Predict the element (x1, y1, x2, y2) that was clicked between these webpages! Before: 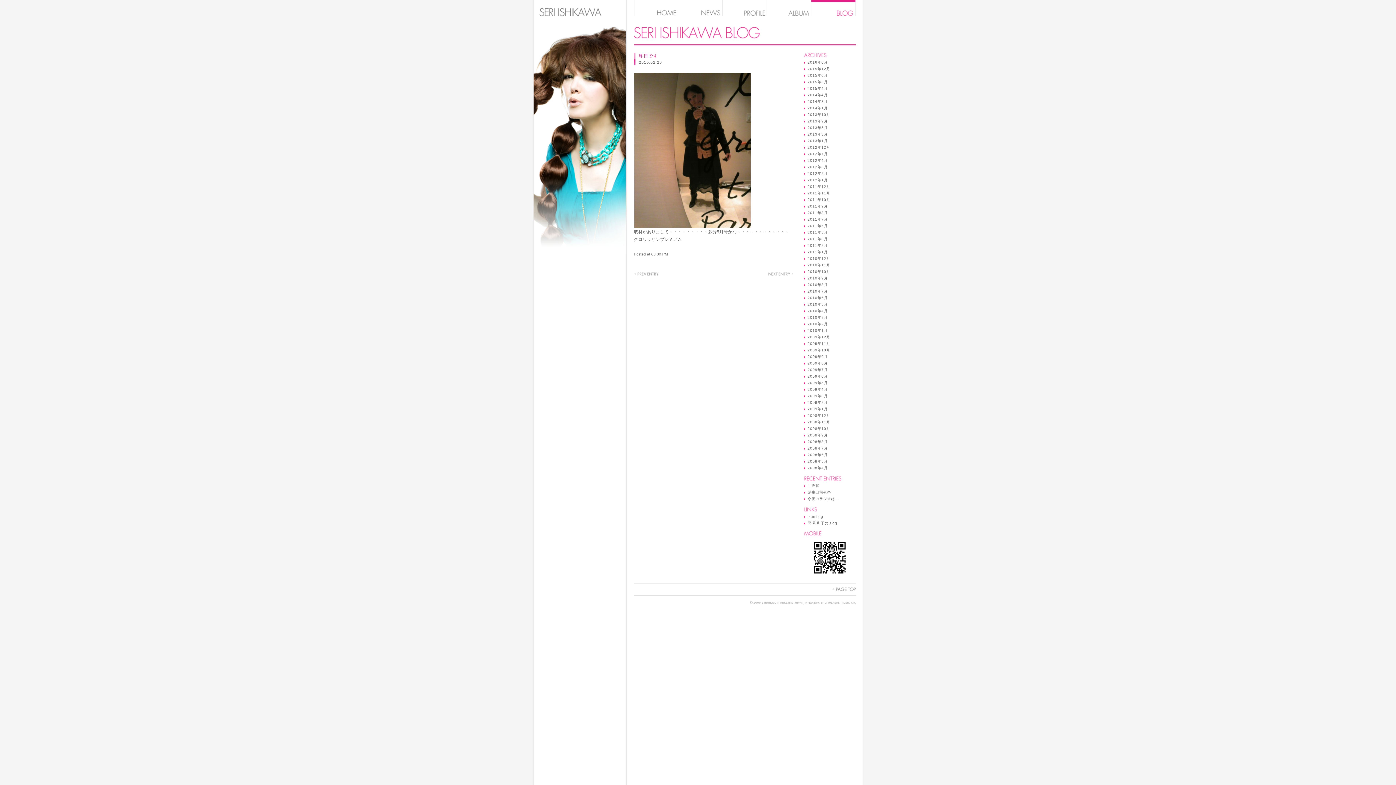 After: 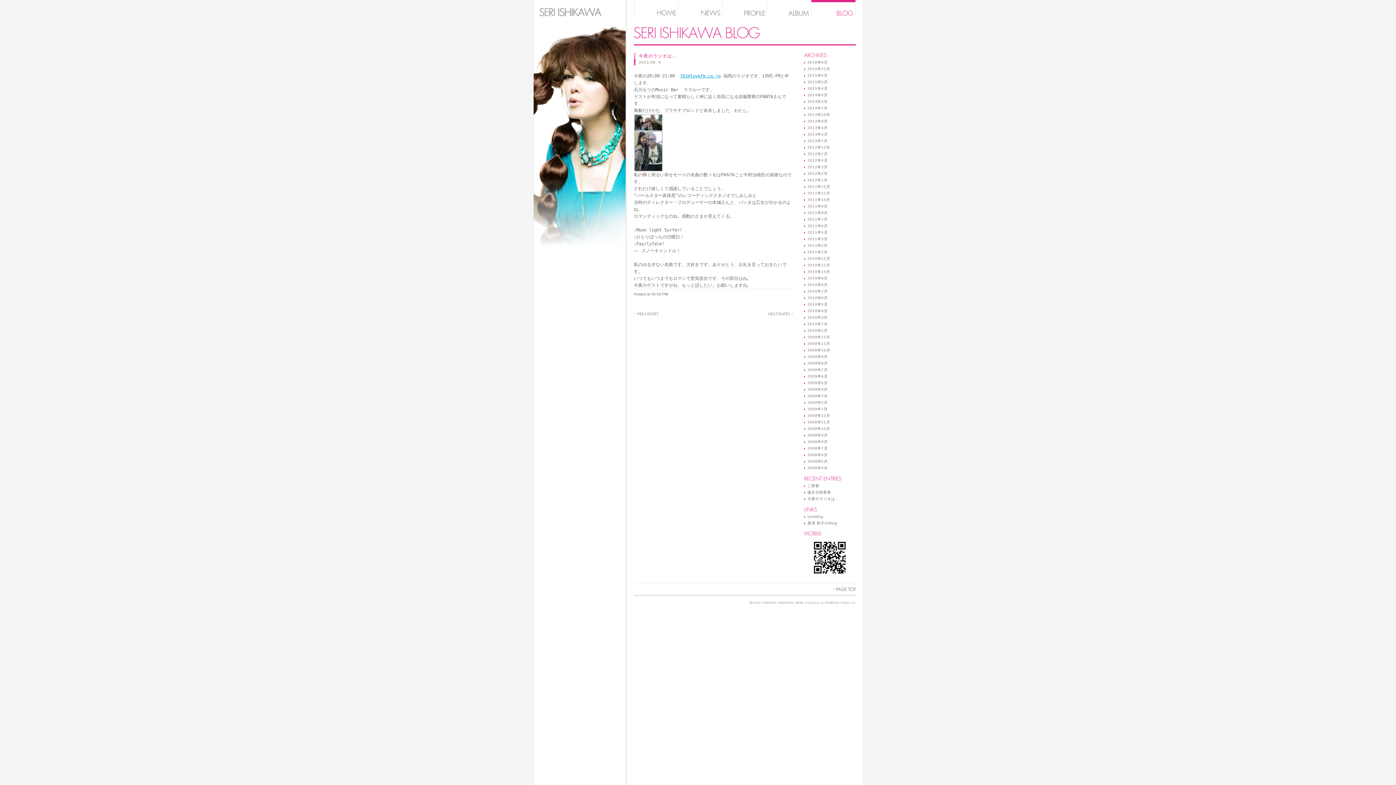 Action: bbox: (807, 497, 839, 501) label: 今夜のラジオは...